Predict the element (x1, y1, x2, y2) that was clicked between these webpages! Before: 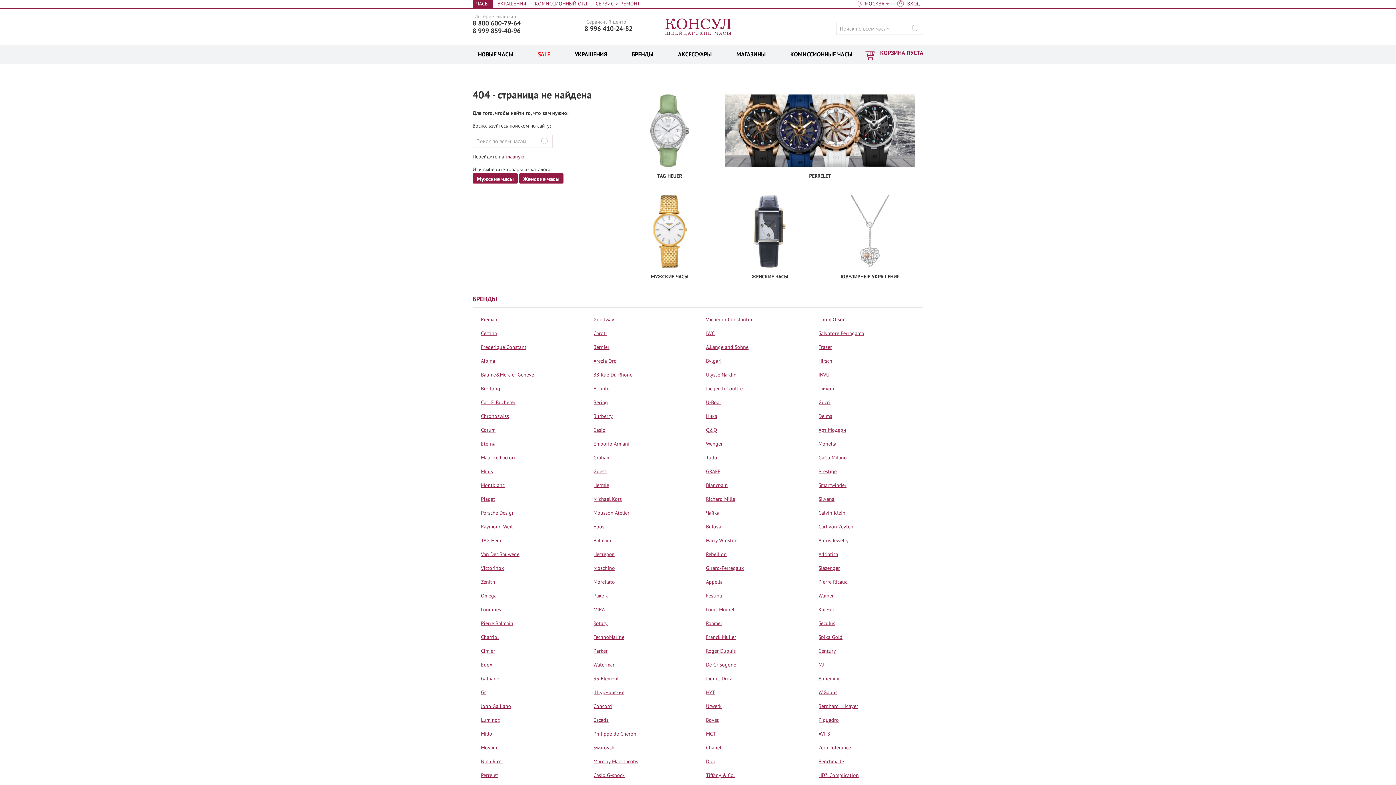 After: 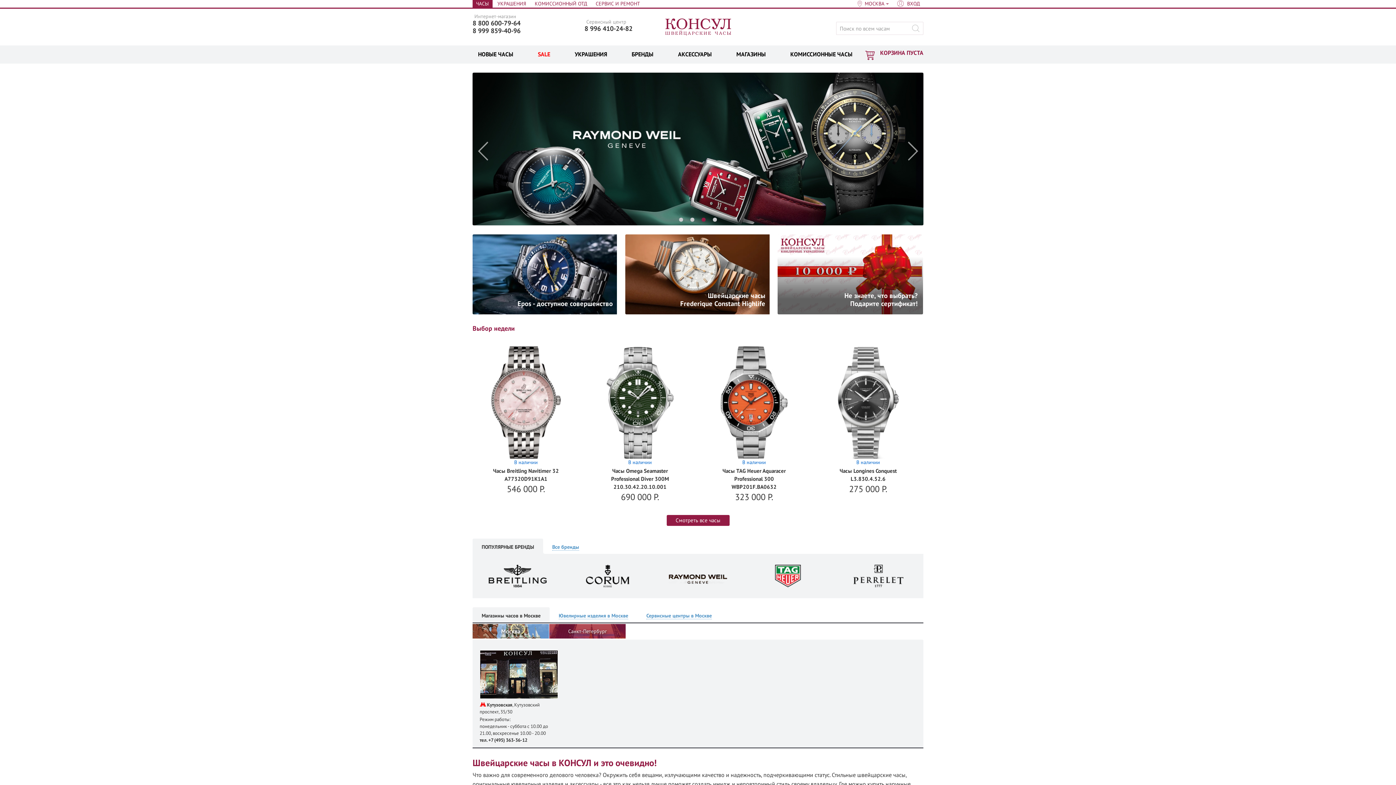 Action: bbox: (505, 153, 524, 159) label: главную